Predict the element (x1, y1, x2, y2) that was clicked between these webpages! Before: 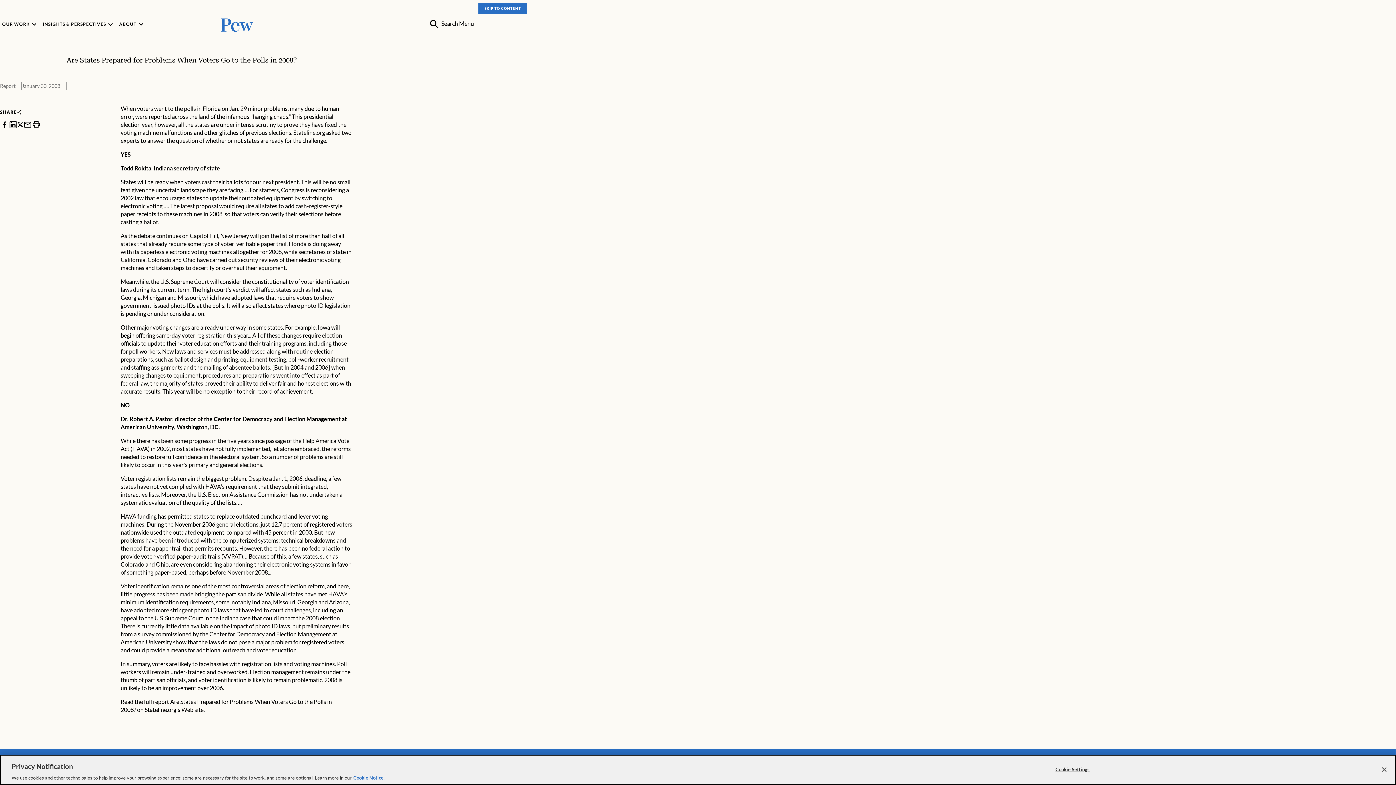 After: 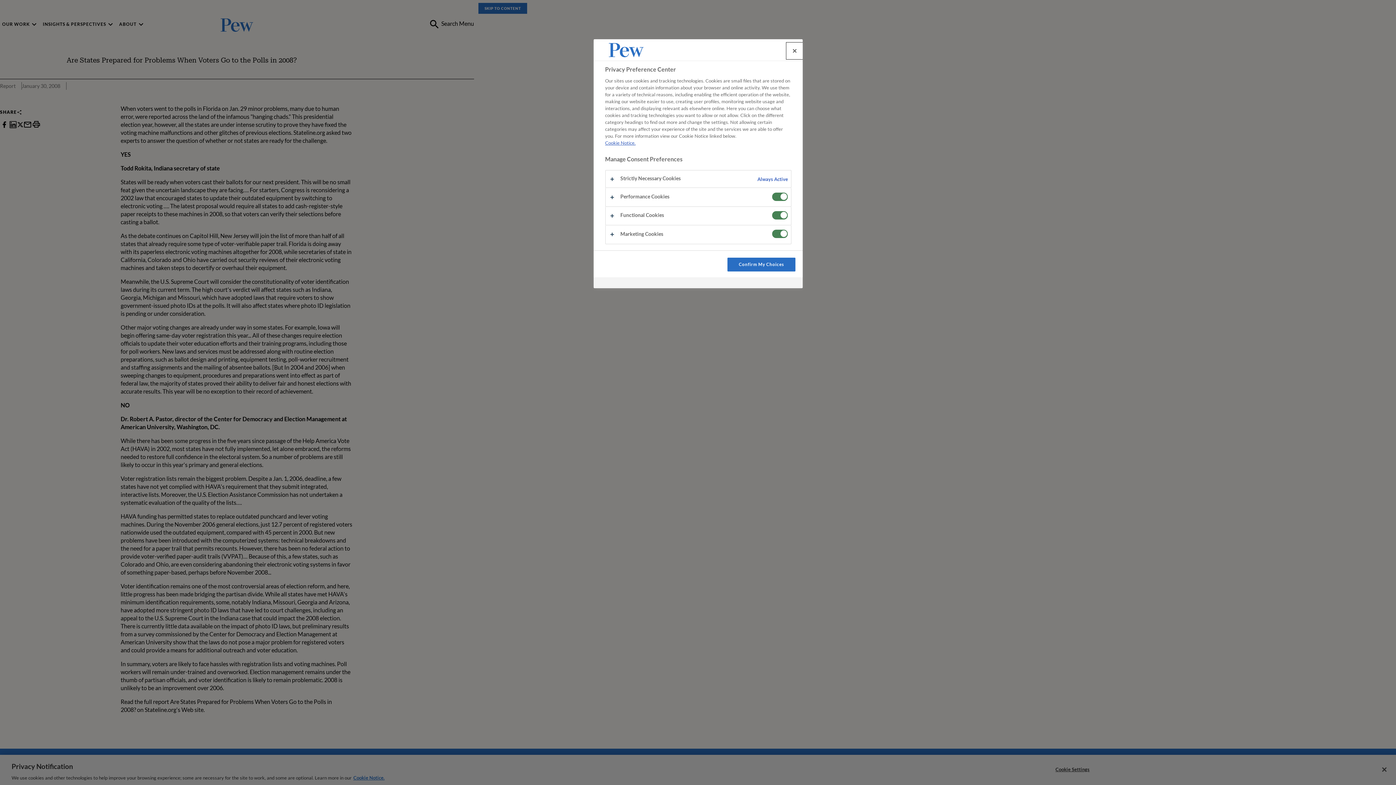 Action: bbox: (1050, 762, 1095, 776) label: Cookie Settings